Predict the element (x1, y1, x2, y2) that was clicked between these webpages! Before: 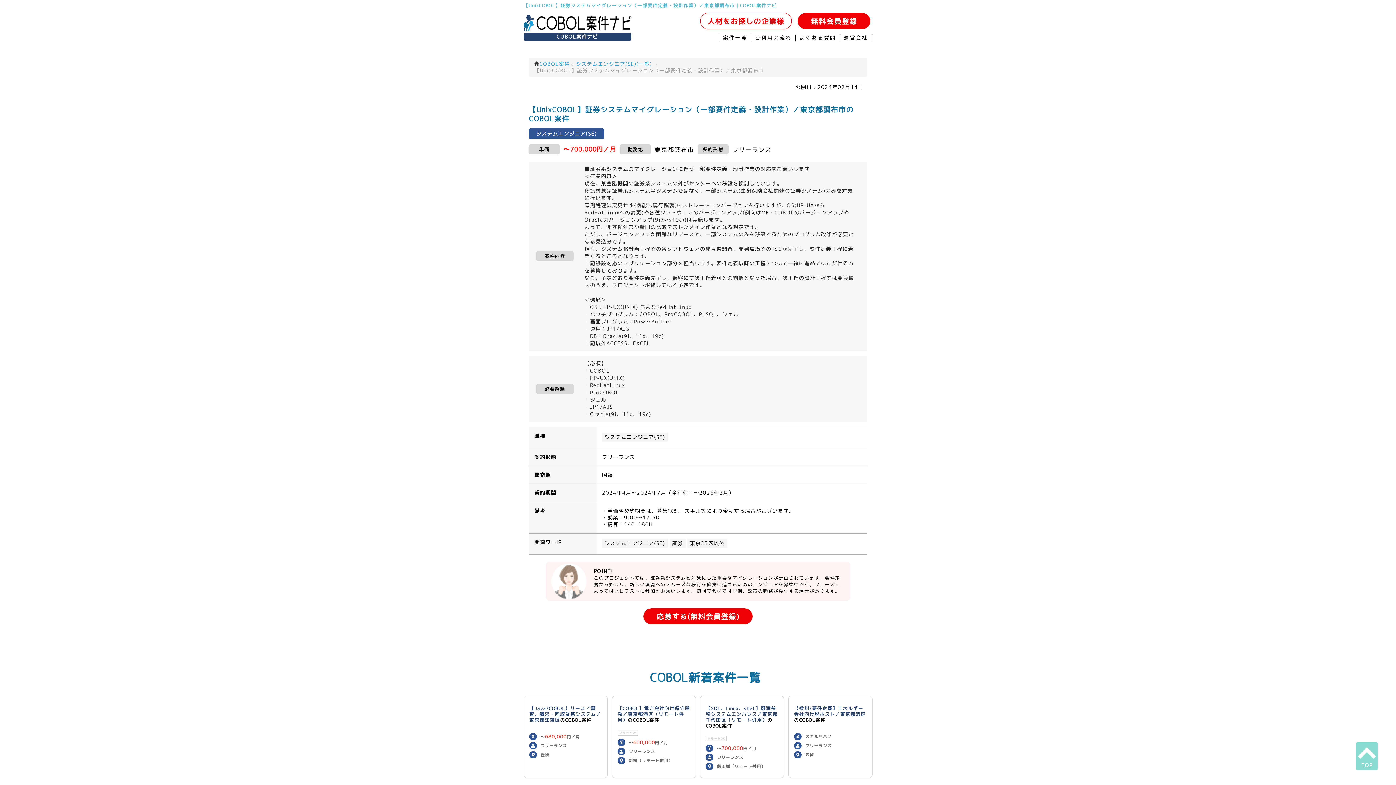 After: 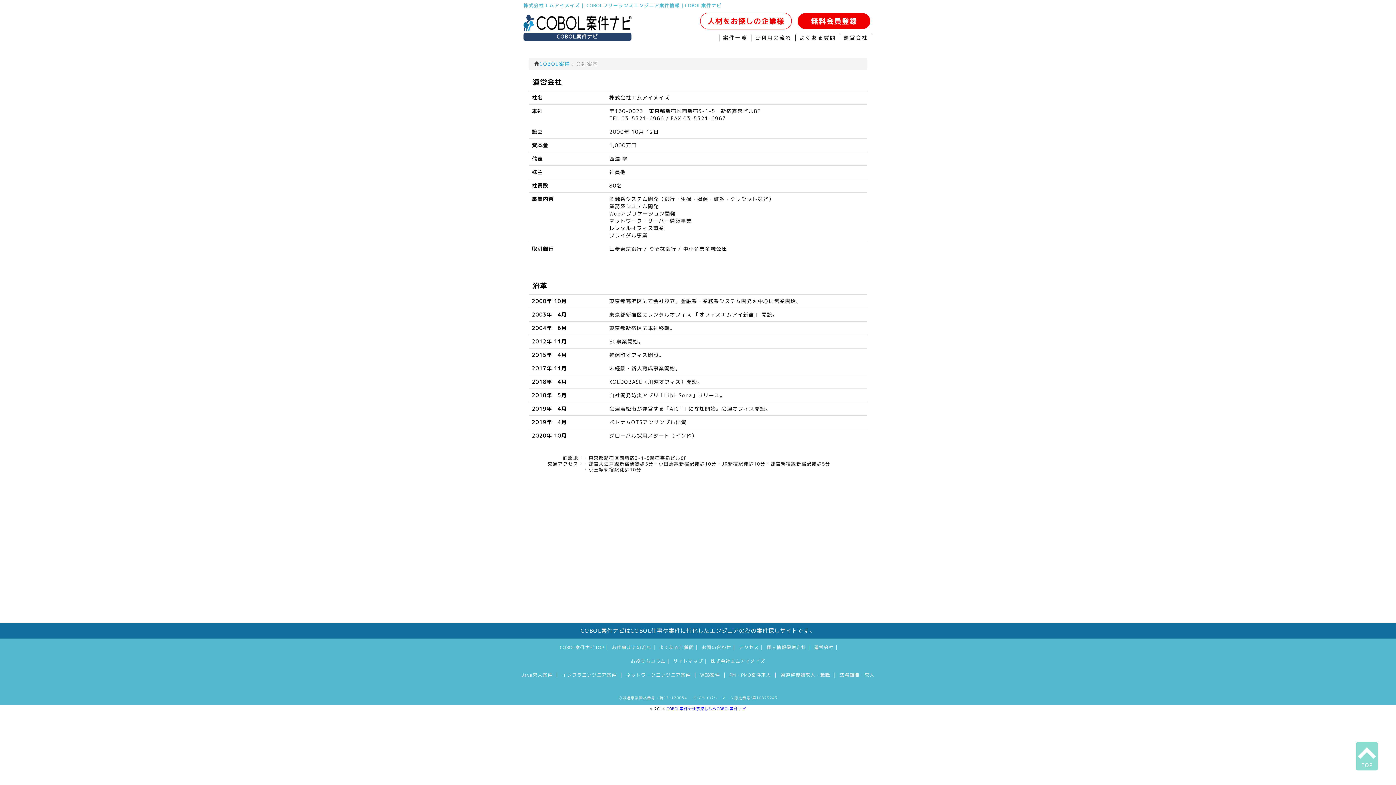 Action: bbox: (843, 34, 868, 41) label: 運営会社